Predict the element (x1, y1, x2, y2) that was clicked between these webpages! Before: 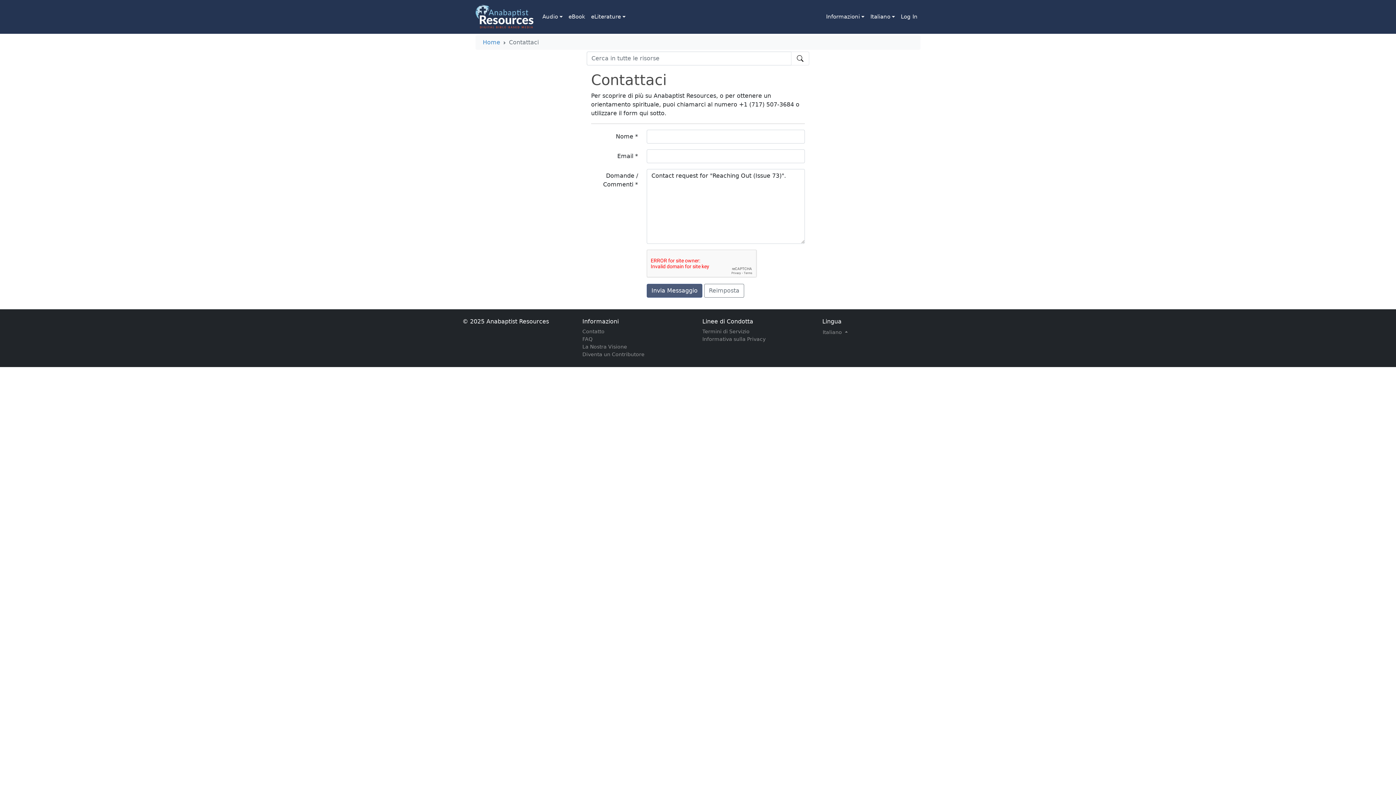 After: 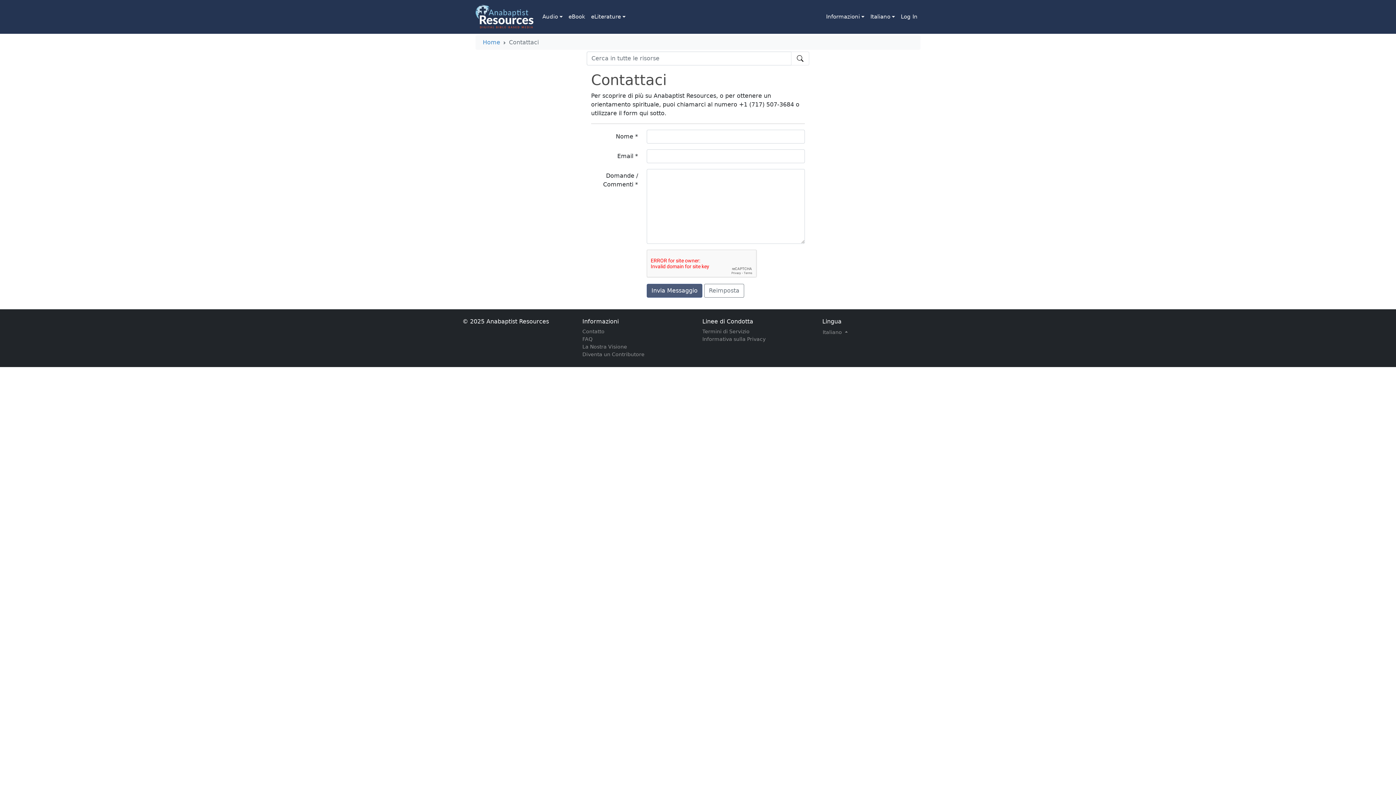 Action: label: Contatto bbox: (582, 327, 693, 335)